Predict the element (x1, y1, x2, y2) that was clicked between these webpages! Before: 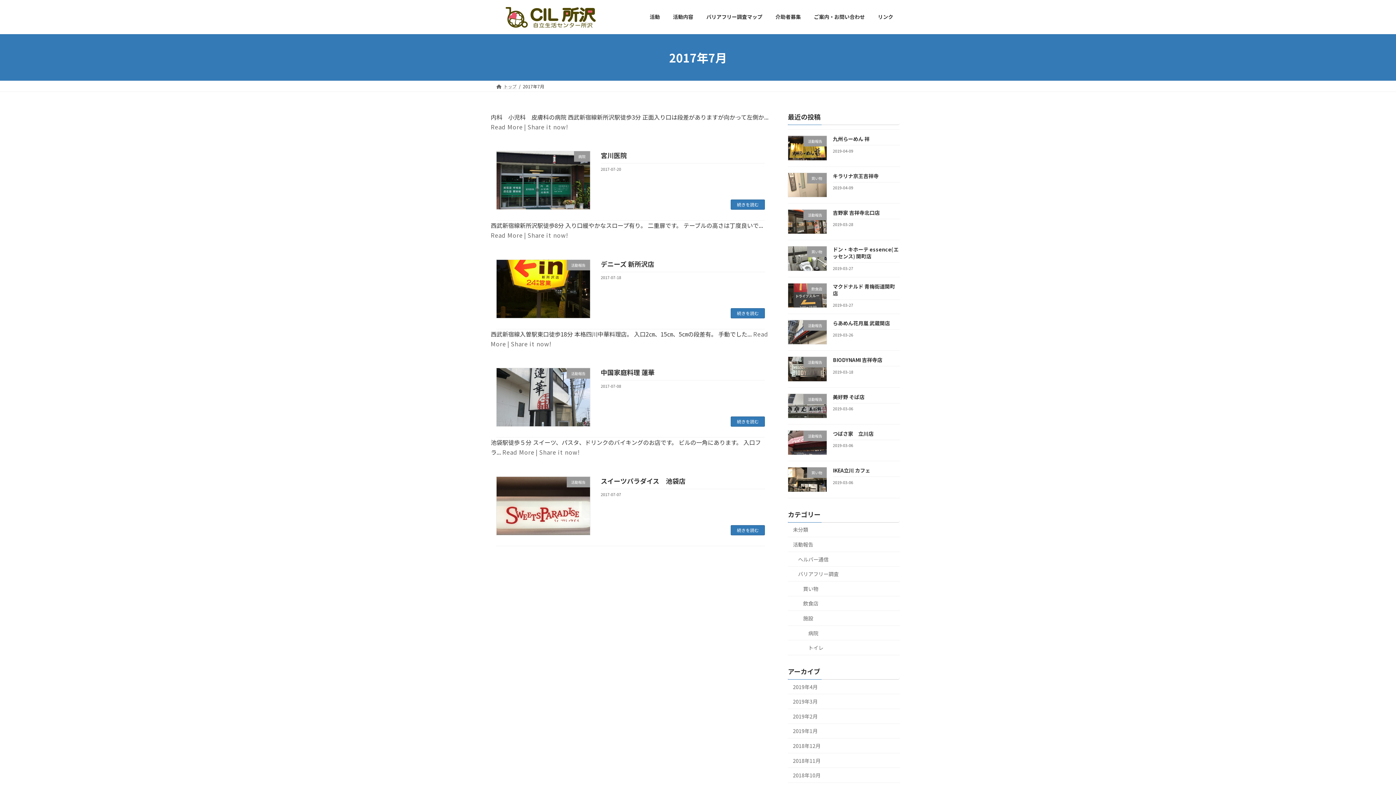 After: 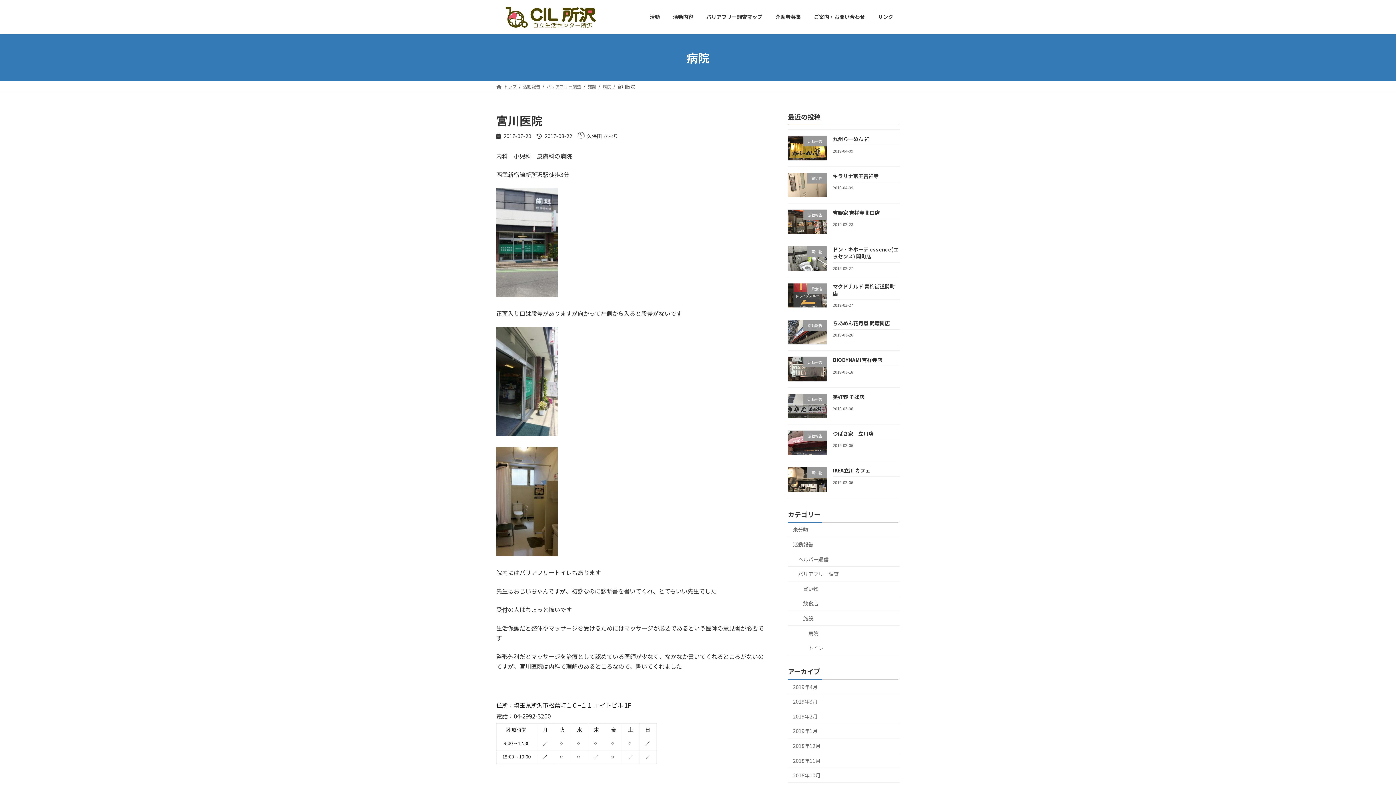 Action: bbox: (600, 150, 627, 160) label: 宮川医院